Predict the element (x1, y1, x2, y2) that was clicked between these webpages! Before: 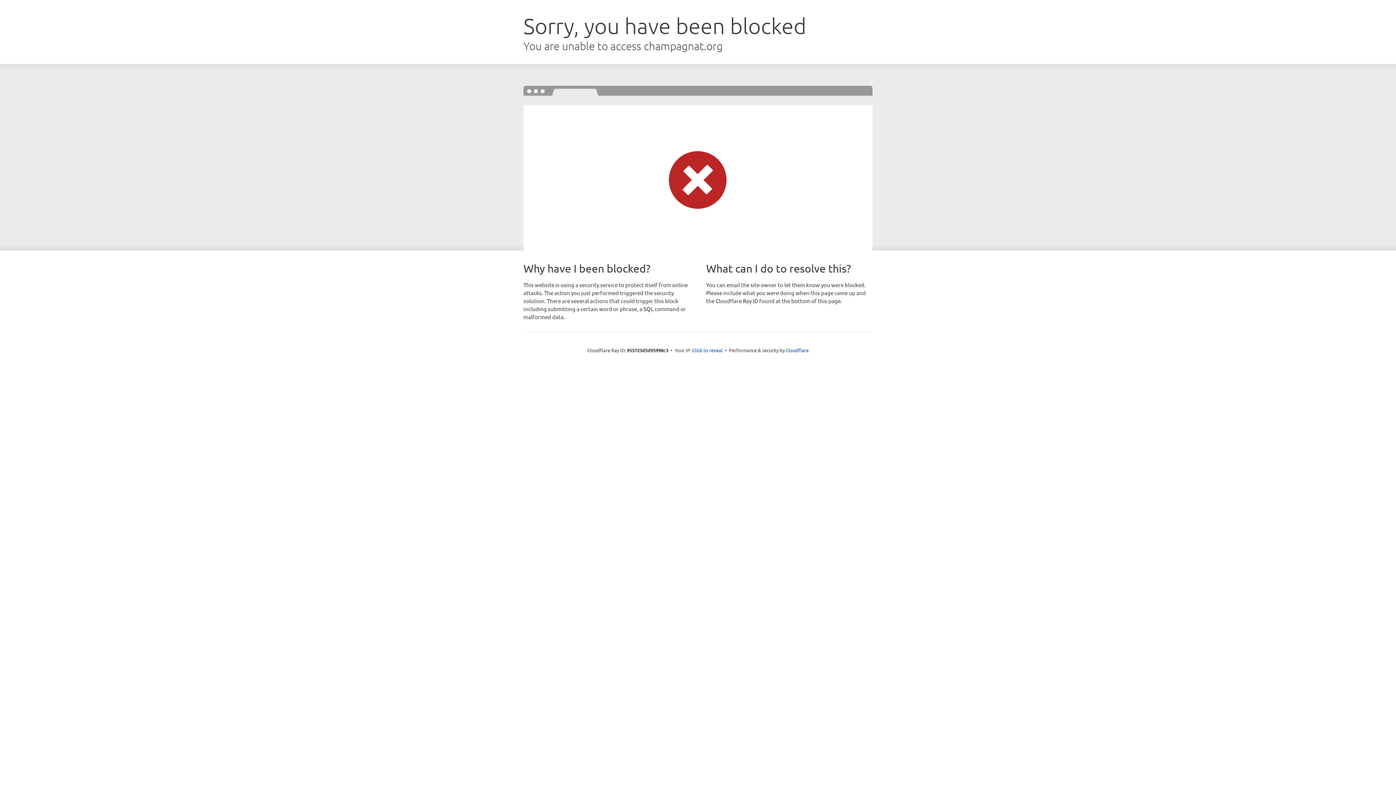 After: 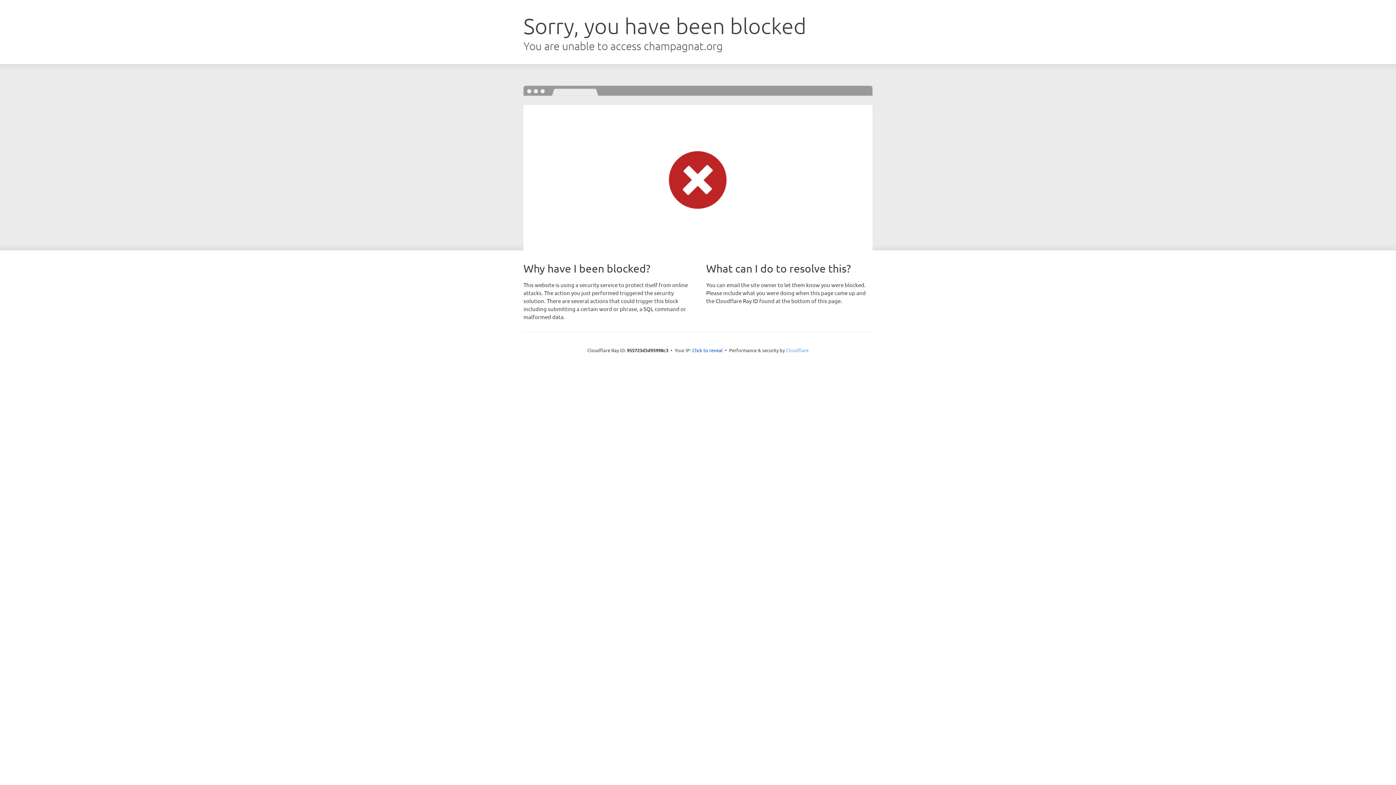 Action: bbox: (786, 347, 808, 353) label: Cloudflare